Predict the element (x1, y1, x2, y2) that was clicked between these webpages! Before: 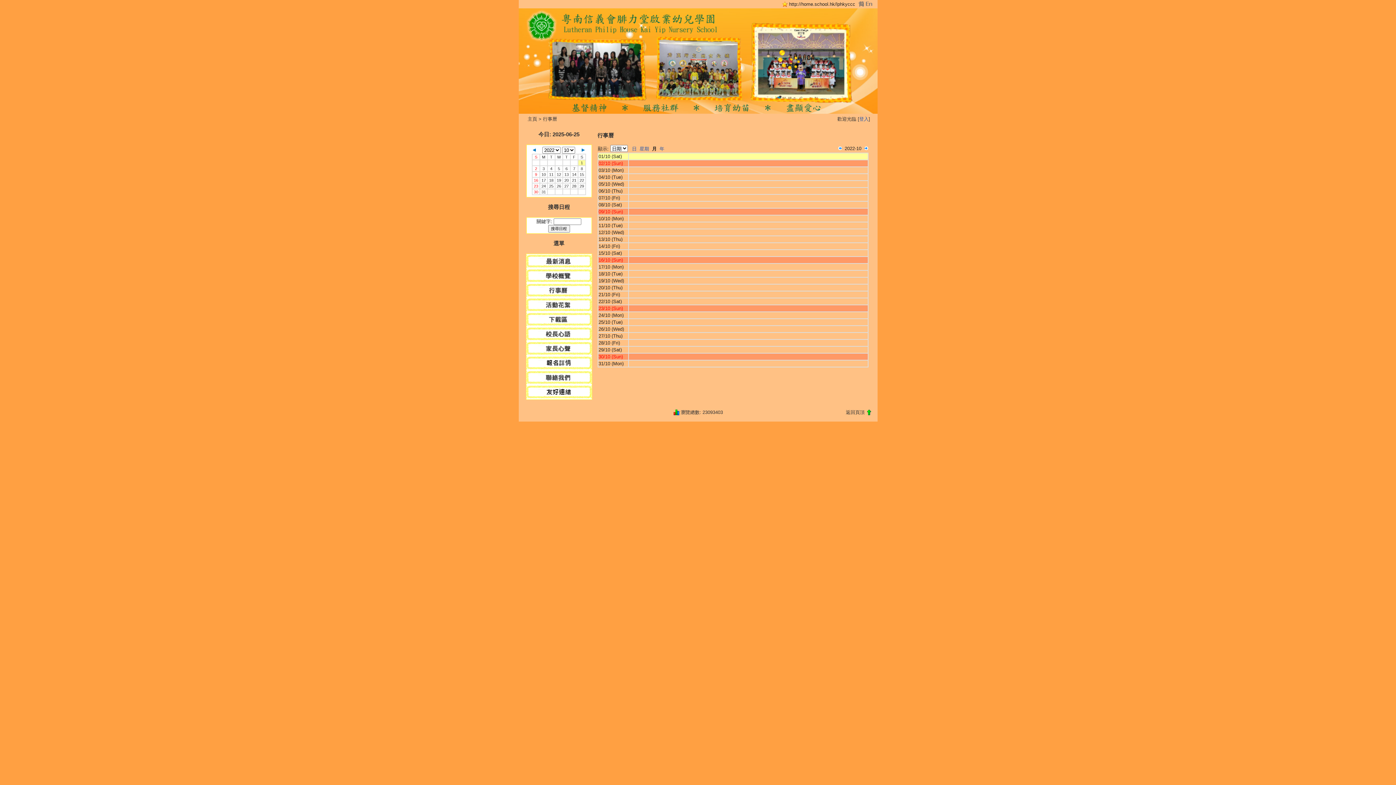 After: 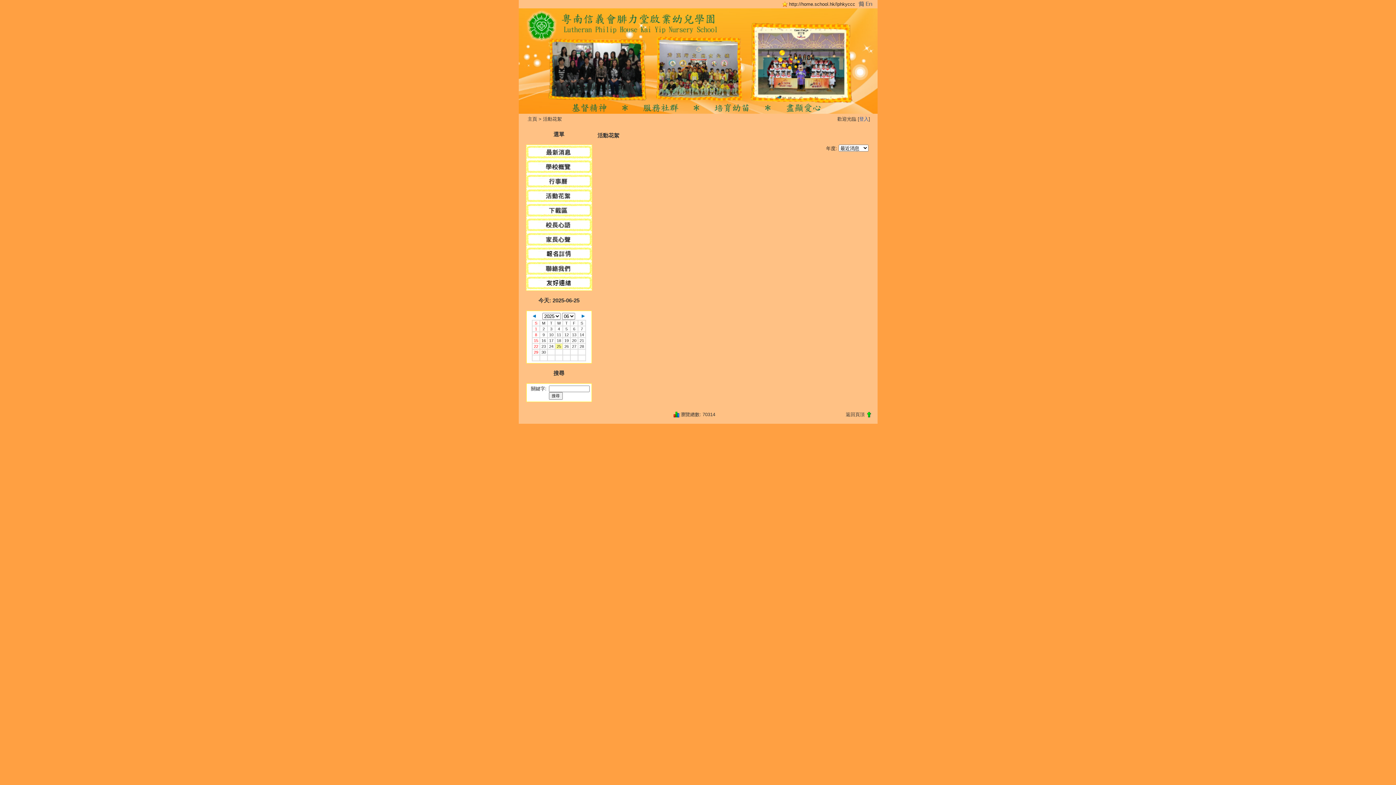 Action: bbox: (526, 306, 591, 312)